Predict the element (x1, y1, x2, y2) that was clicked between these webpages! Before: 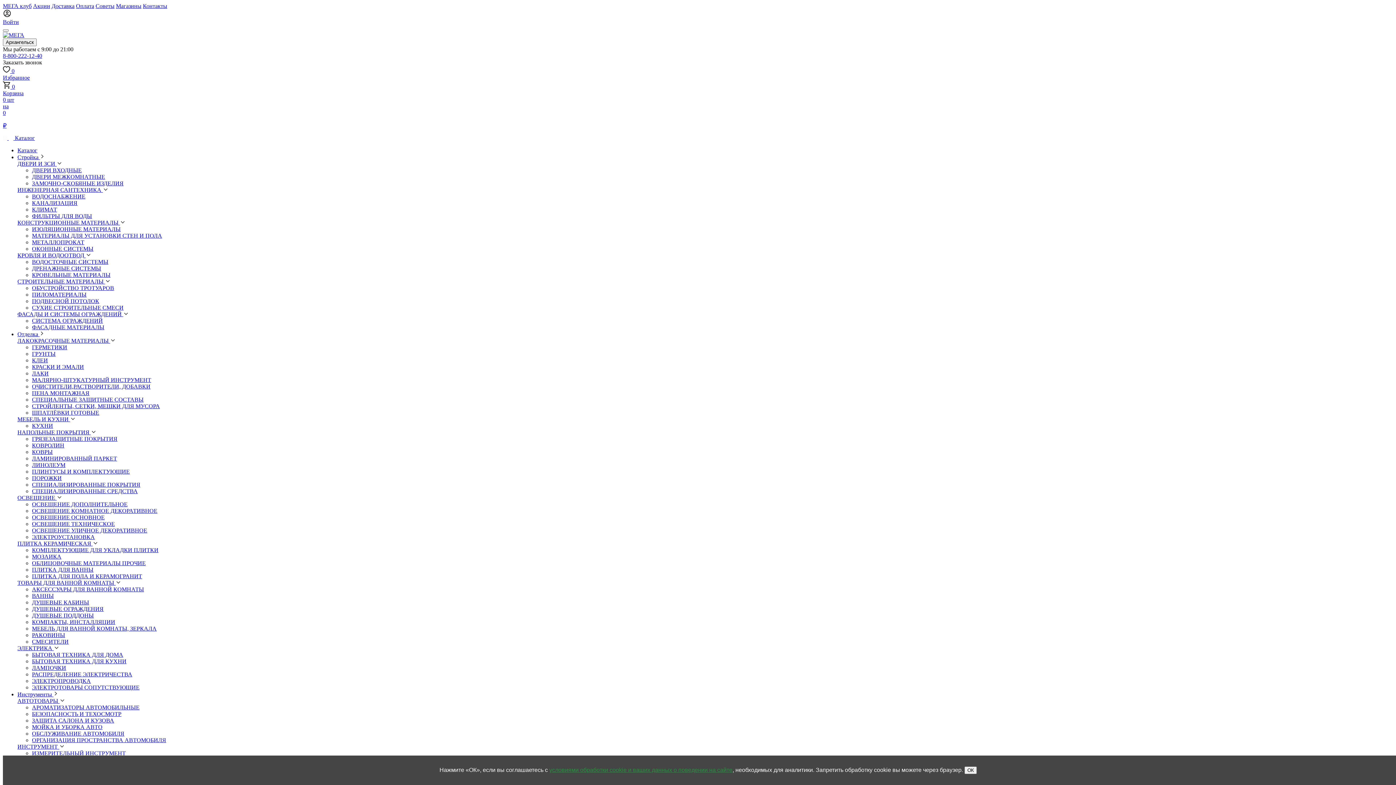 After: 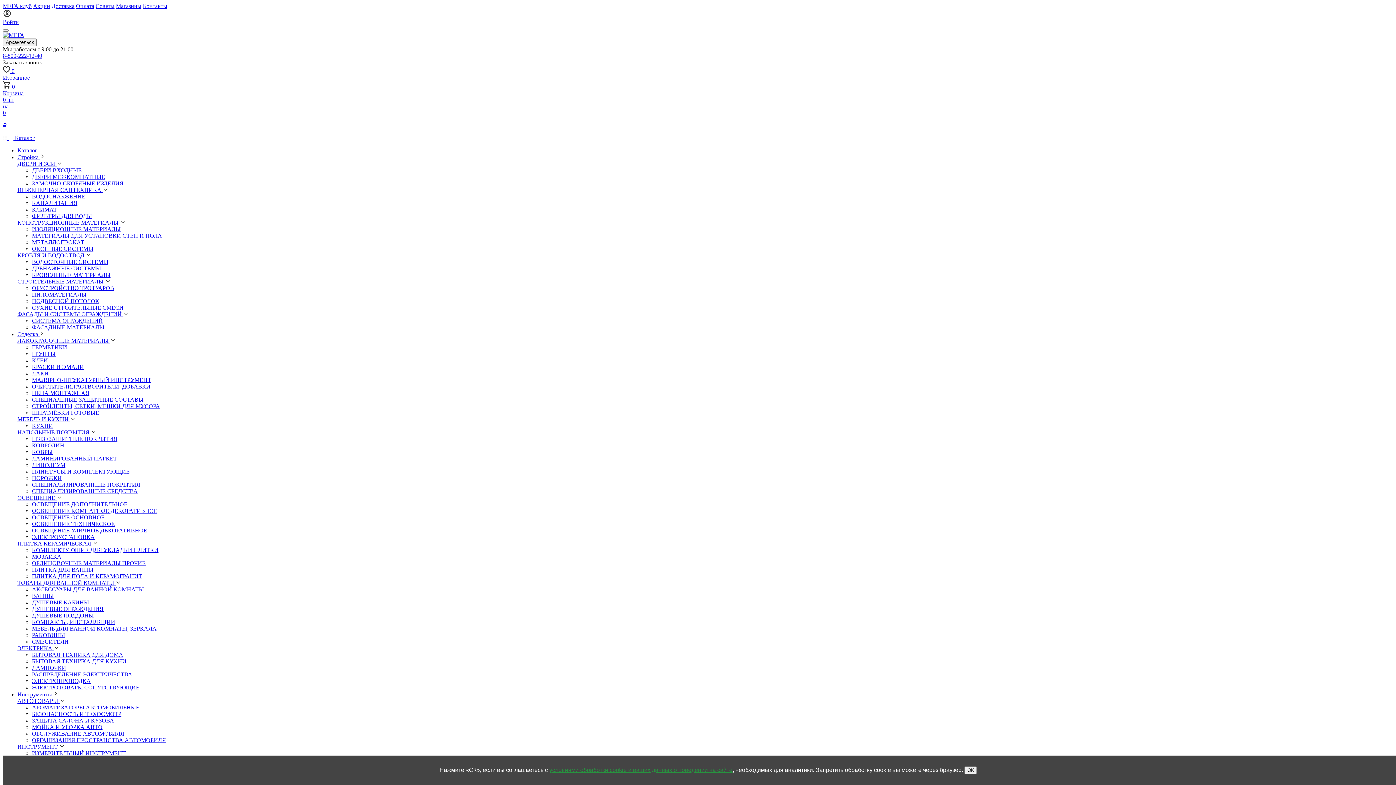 Action: bbox: (32, 638, 68, 645) label: СМЕСИТЕЛИ